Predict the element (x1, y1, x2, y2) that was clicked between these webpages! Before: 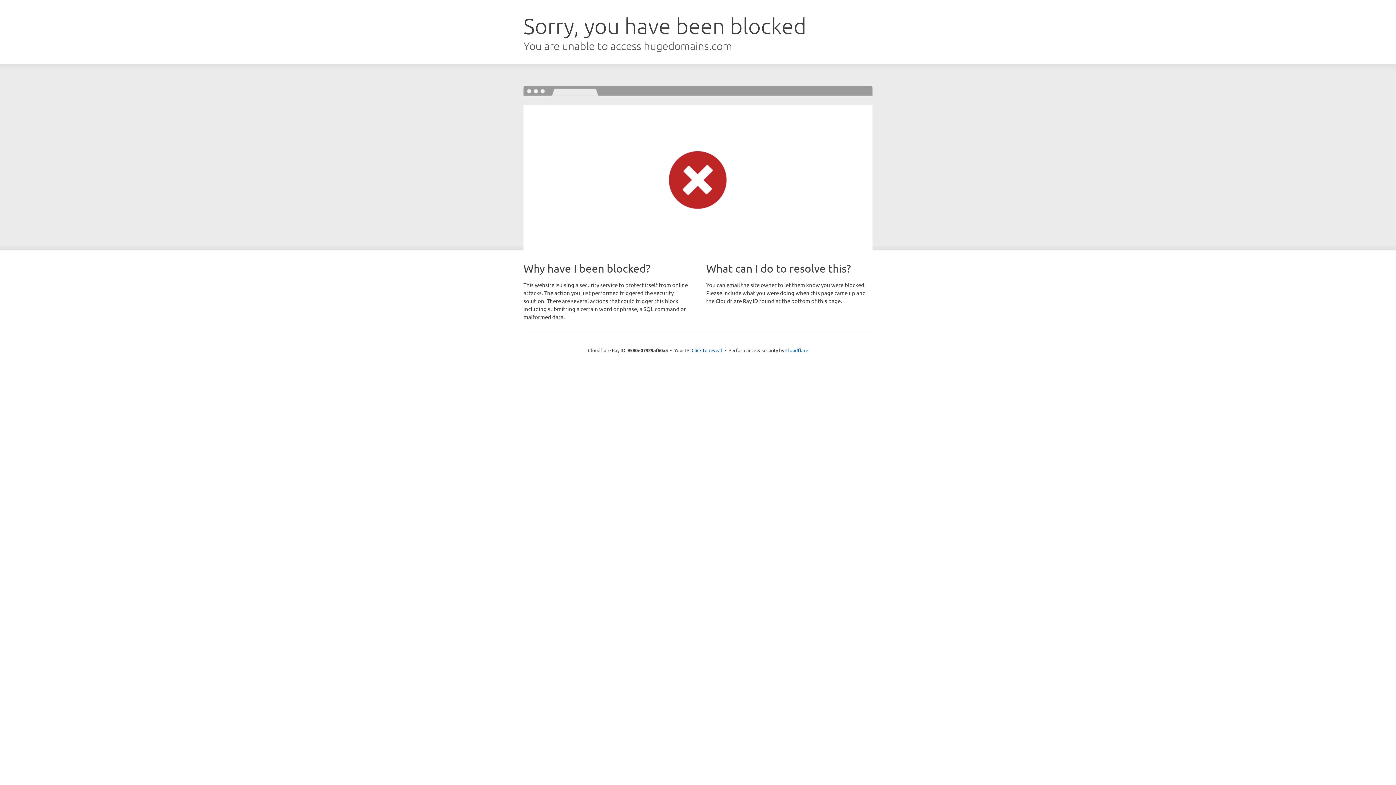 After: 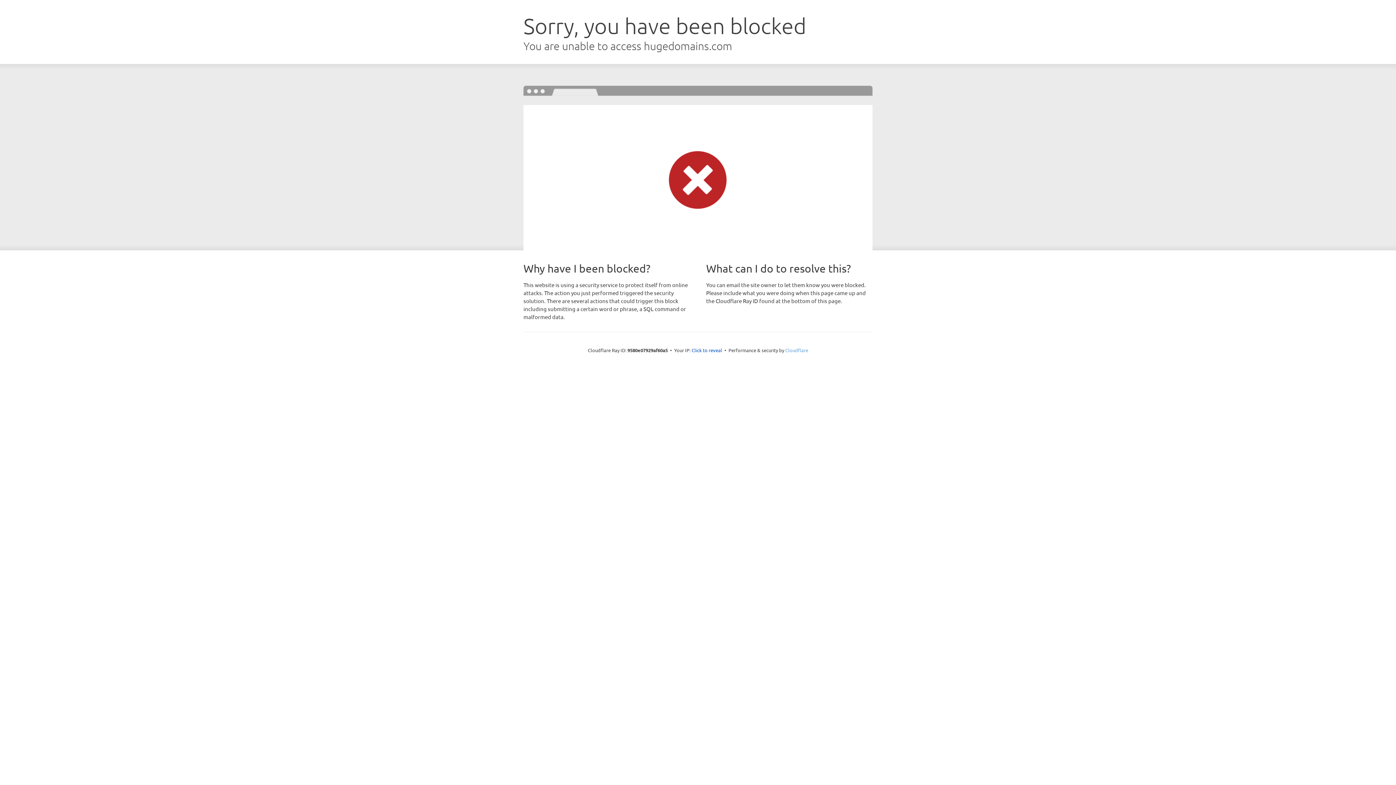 Action: bbox: (785, 347, 808, 353) label: Cloudflare